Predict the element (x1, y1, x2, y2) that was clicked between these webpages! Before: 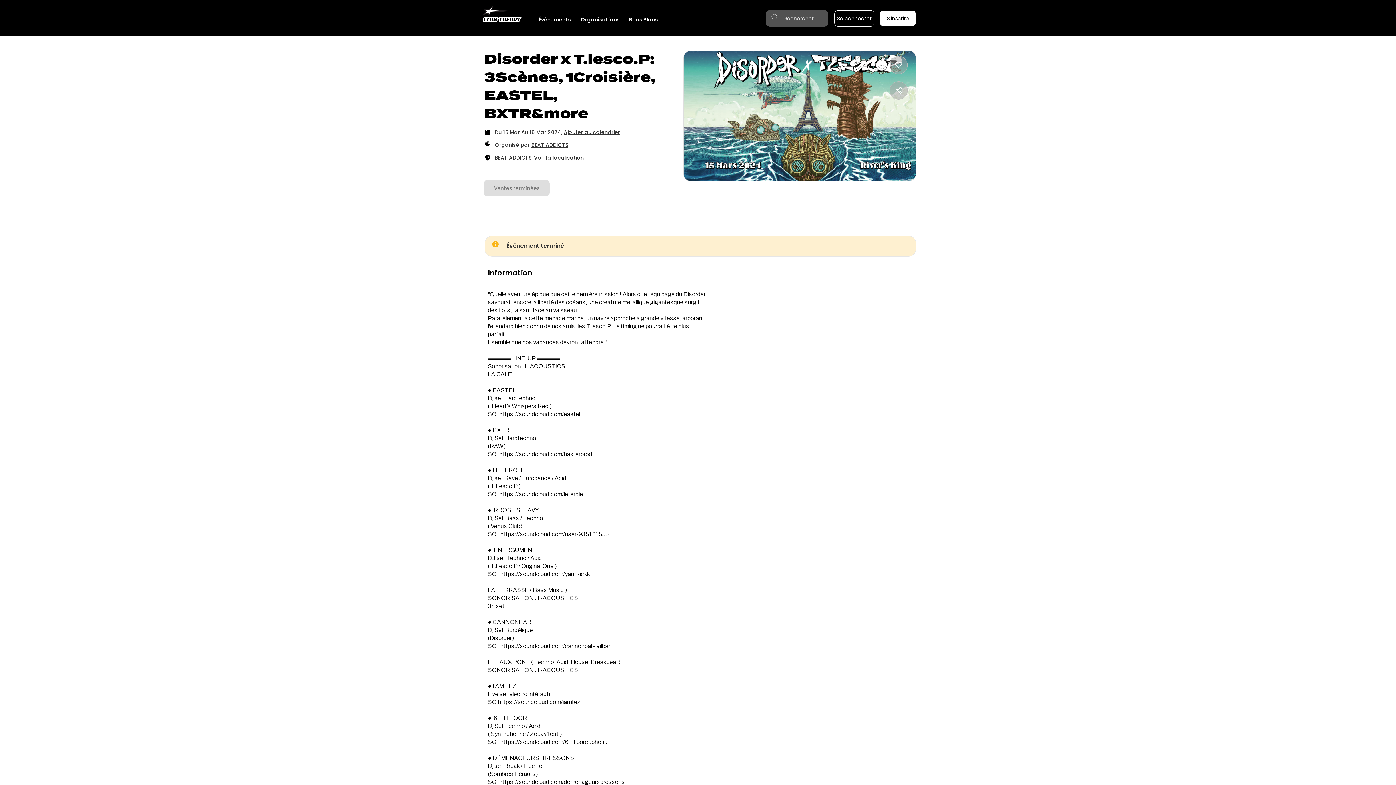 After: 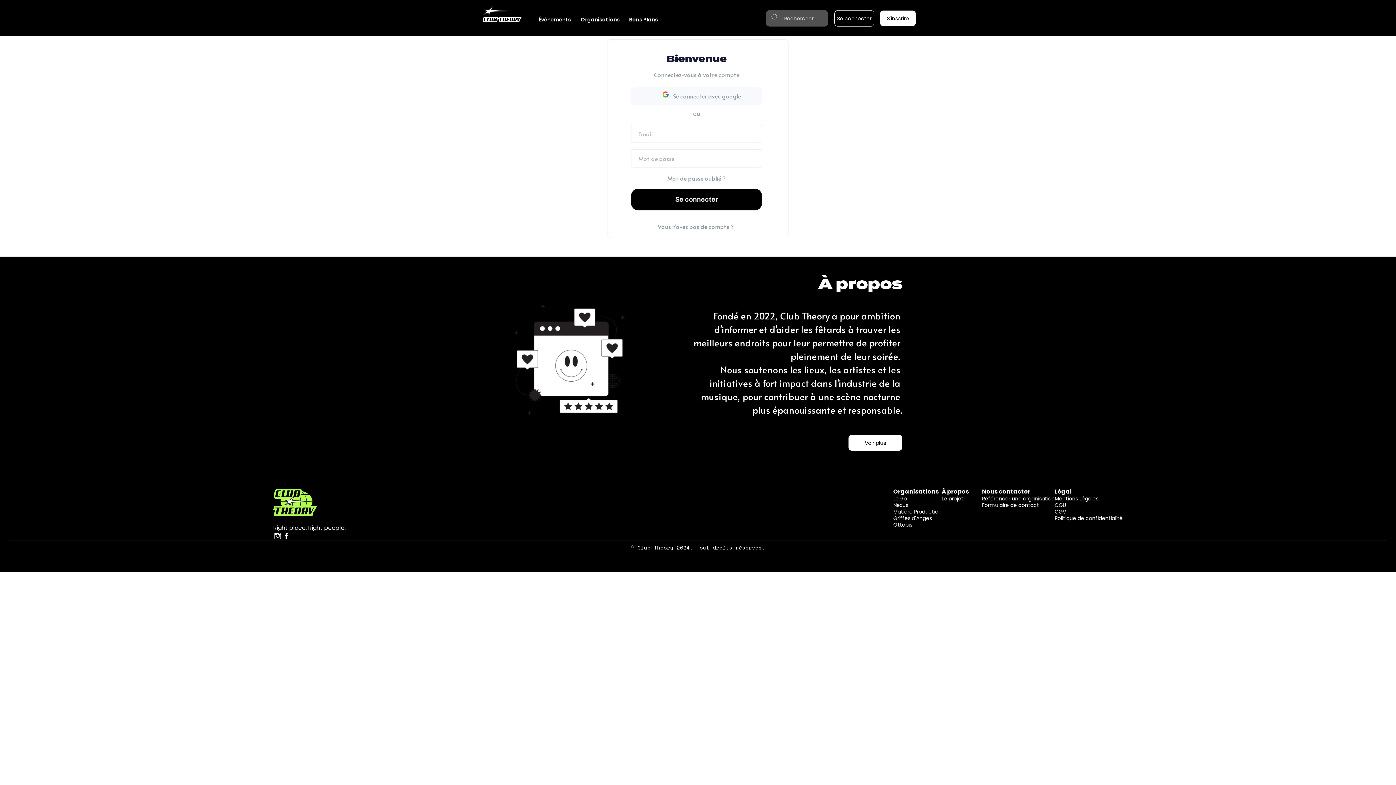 Action: bbox: (834, 10, 874, 26) label: Se connecter